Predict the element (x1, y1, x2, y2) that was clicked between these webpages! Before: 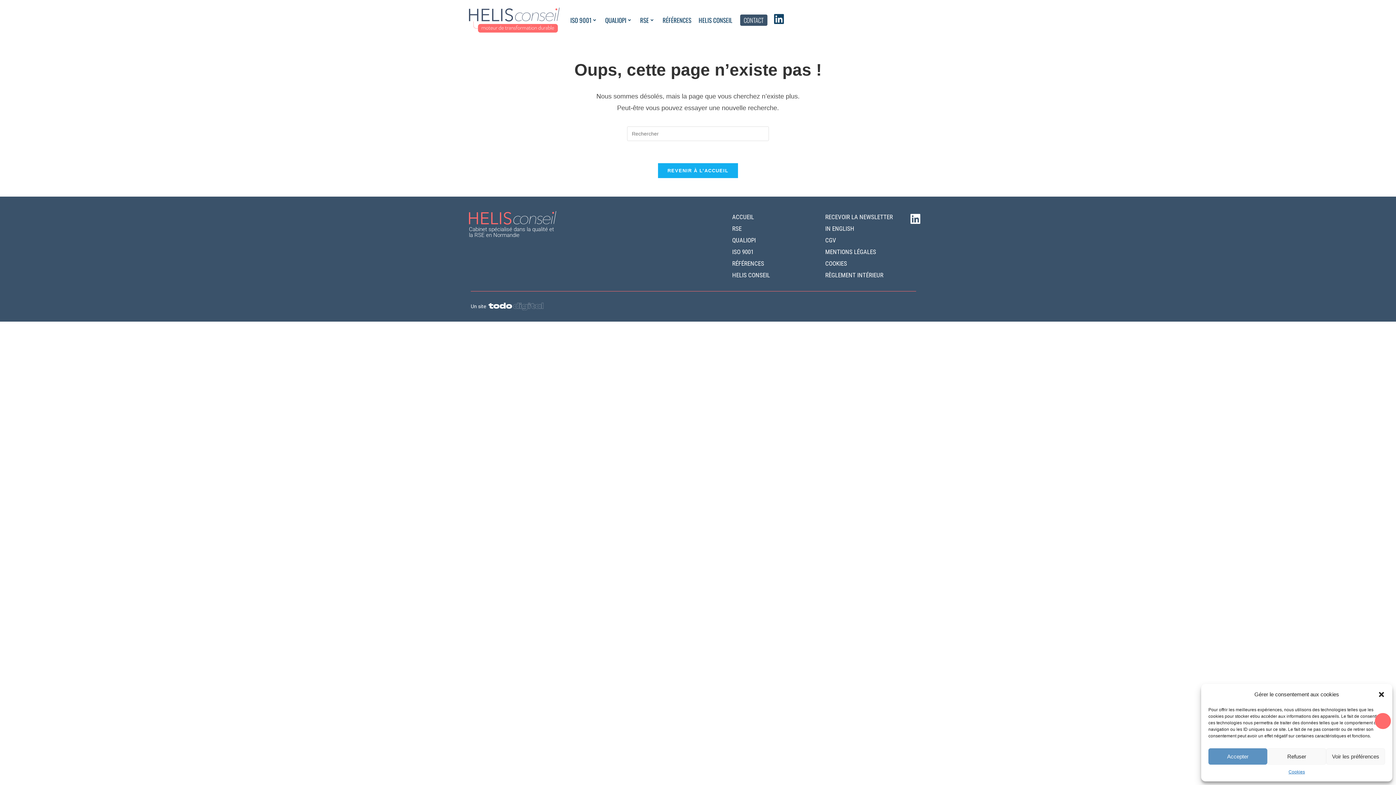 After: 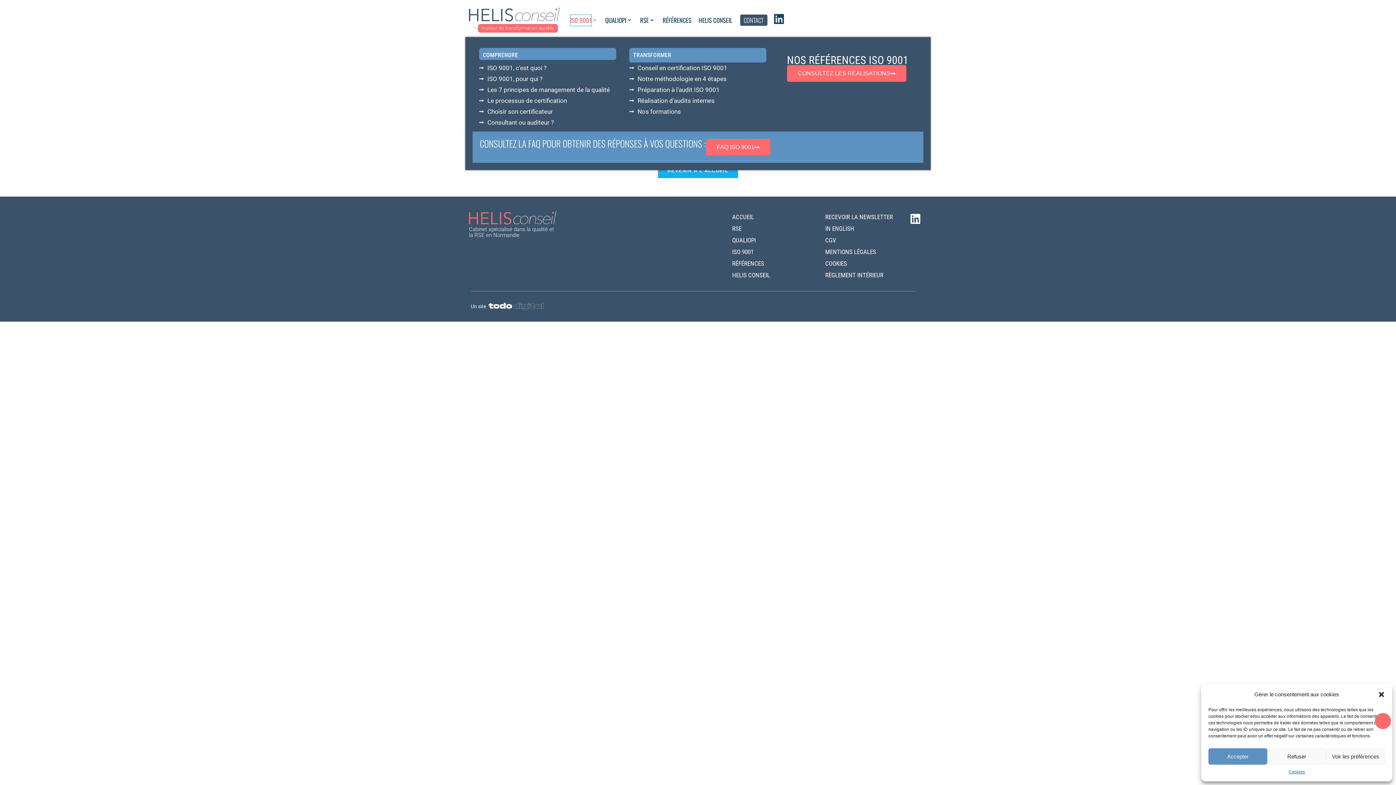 Action: bbox: (570, 14, 591, 25) label: ISO 9001